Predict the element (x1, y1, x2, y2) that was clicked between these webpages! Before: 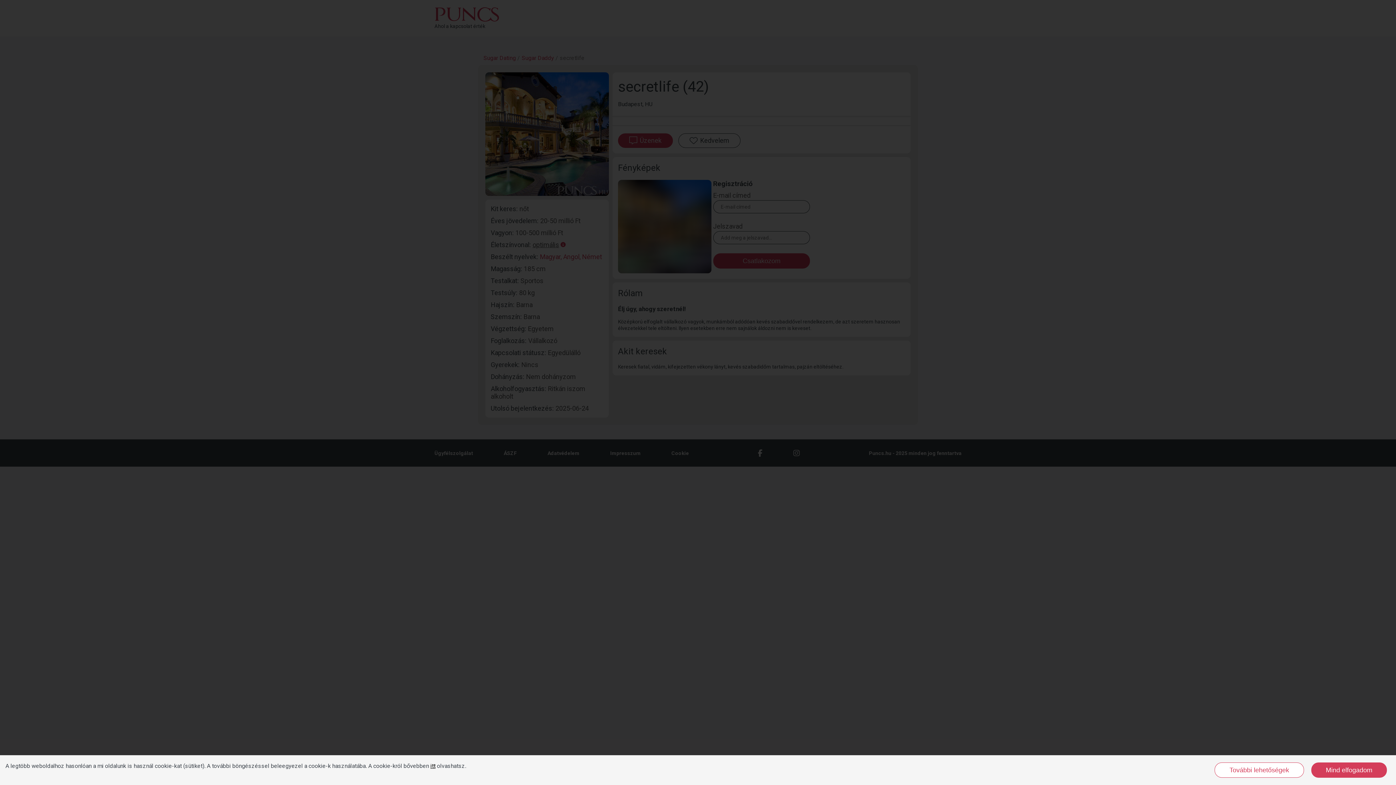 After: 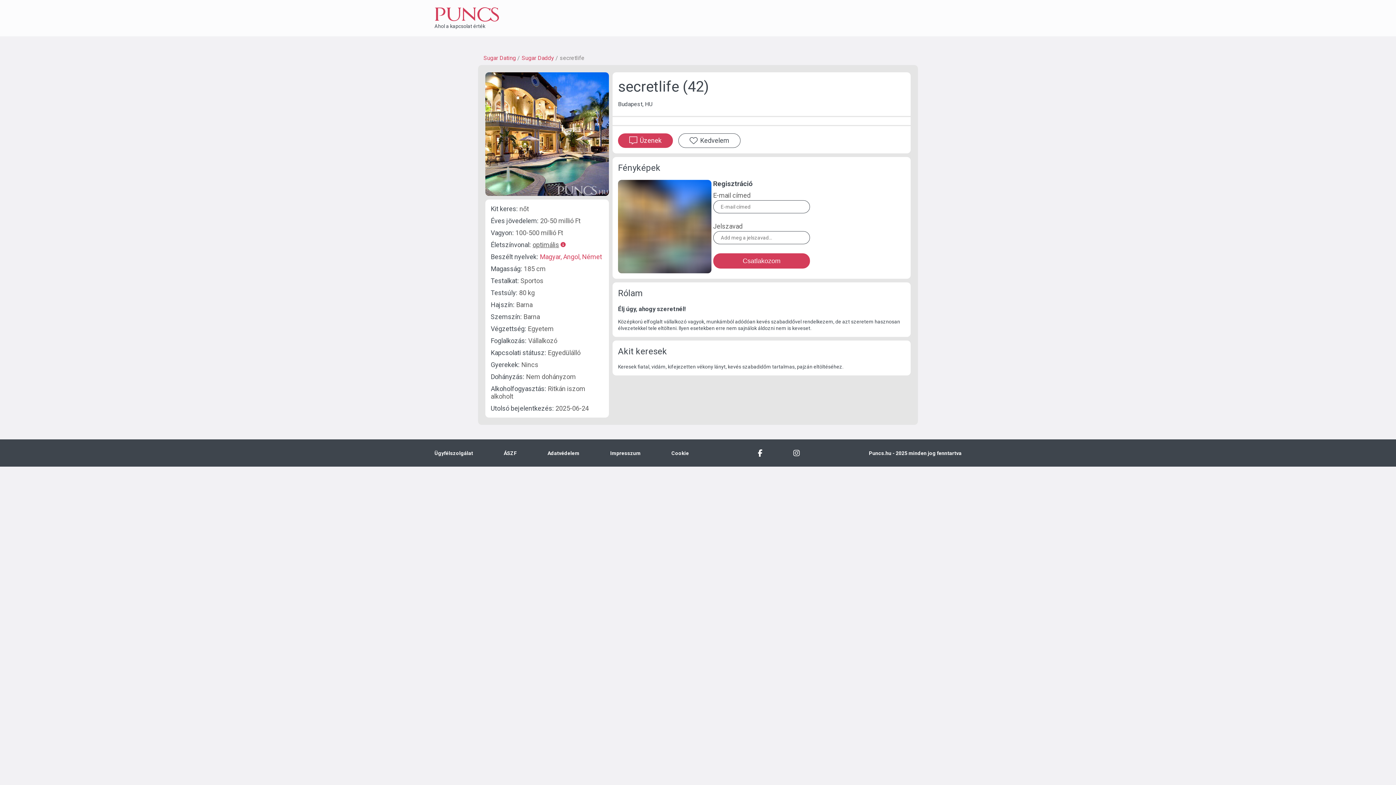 Action: bbox: (1311, 762, 1387, 778) label: Mind elfogadom